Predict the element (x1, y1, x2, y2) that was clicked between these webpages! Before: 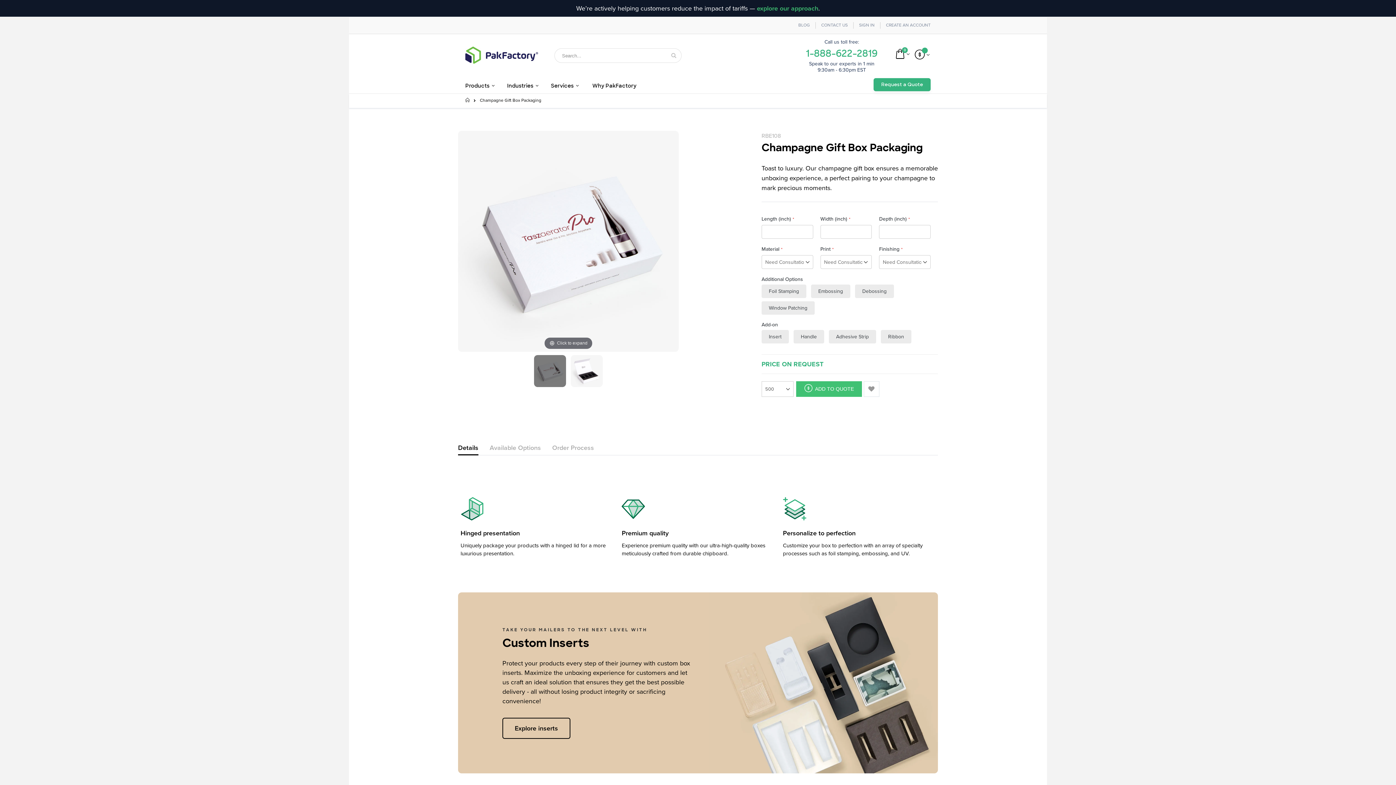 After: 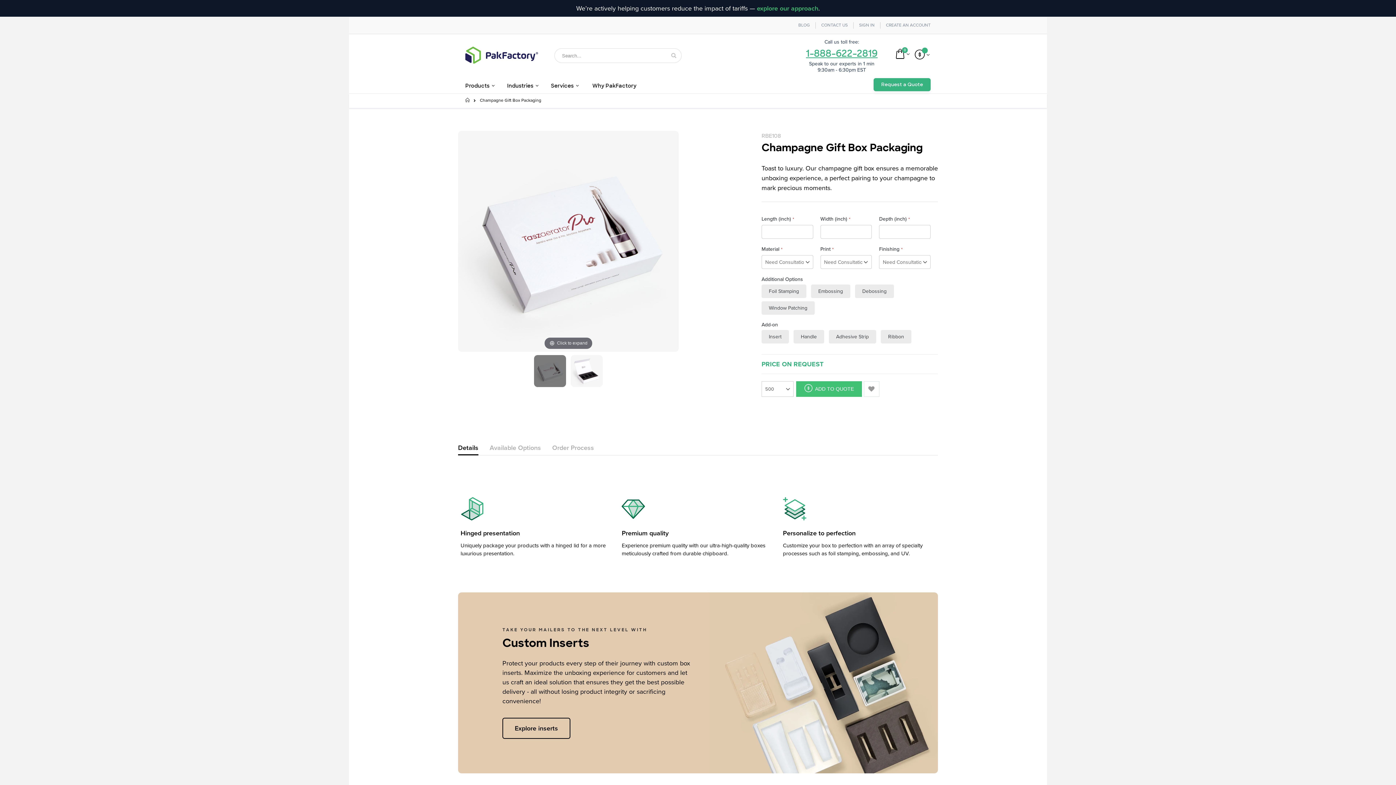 Action: bbox: (806, 50, 877, 56) label: 1-888-622-2819